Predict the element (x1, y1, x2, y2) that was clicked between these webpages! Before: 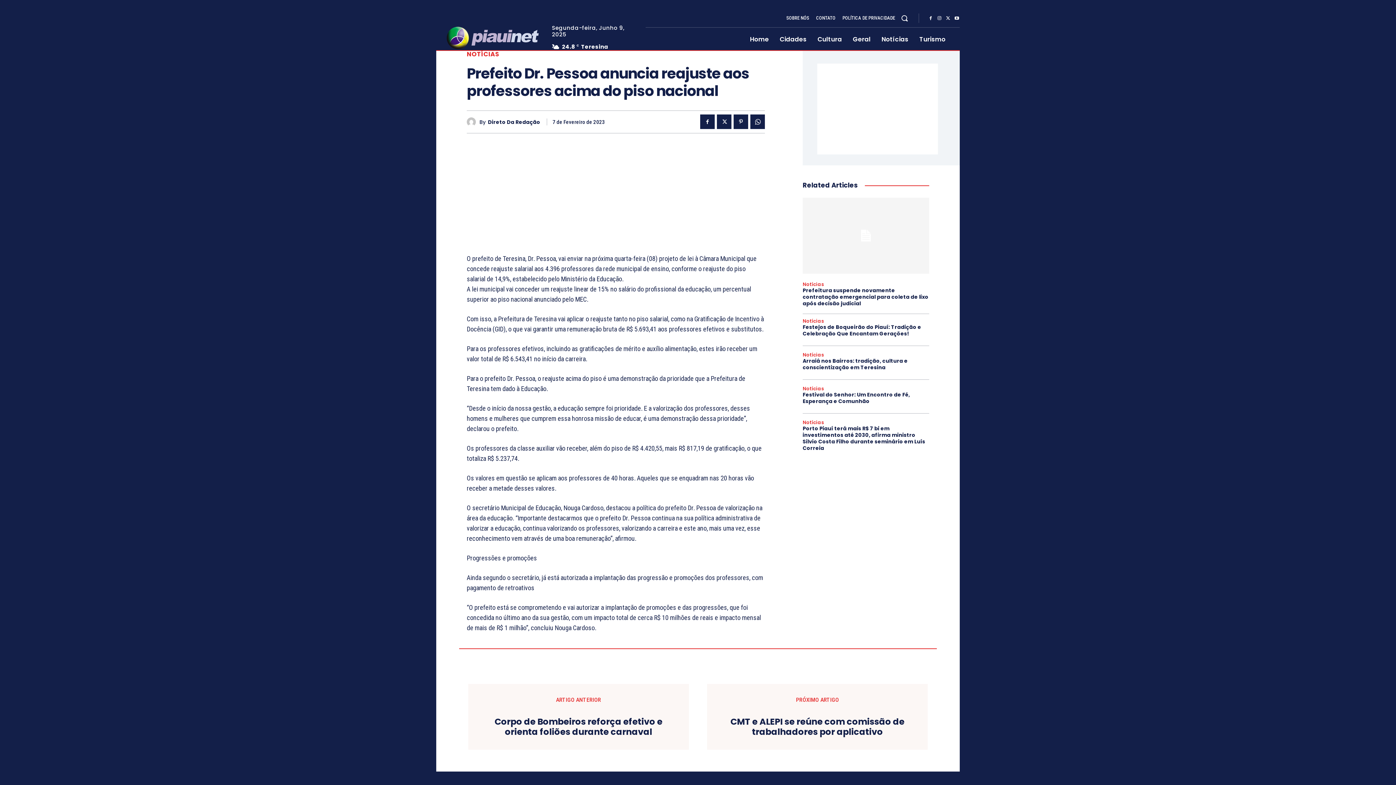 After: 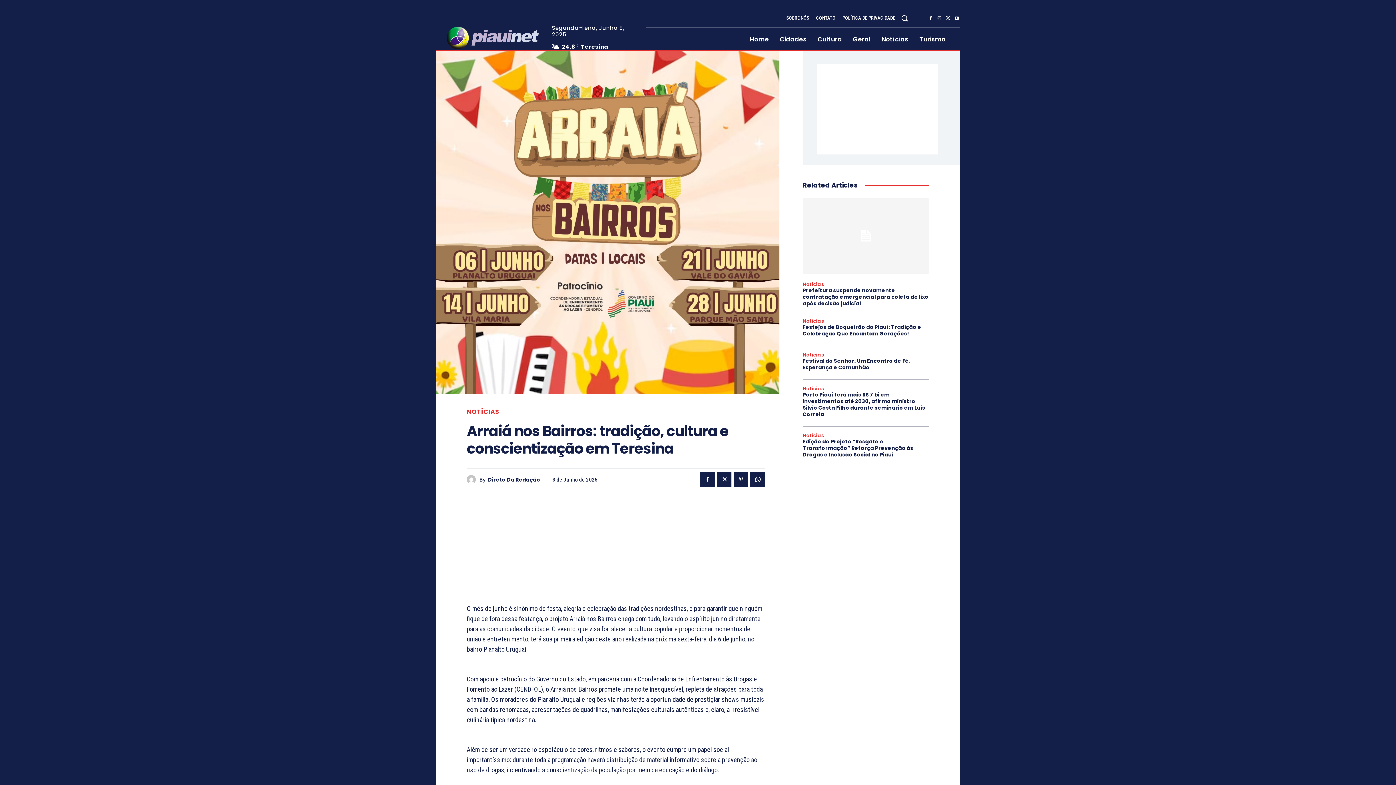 Action: label: Arraiá nos Bairros: tradição, cultura e conscientização em Teresina bbox: (802, 357, 908, 371)